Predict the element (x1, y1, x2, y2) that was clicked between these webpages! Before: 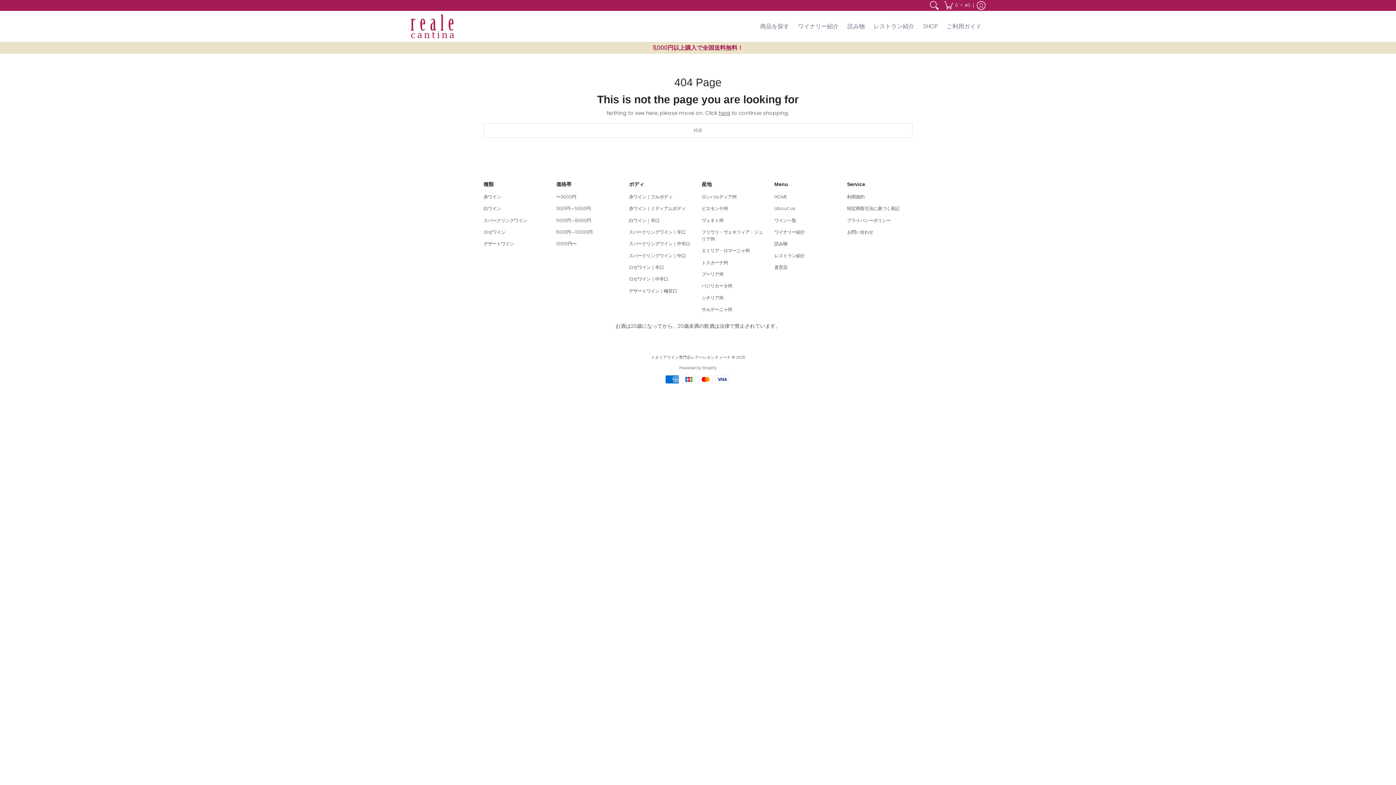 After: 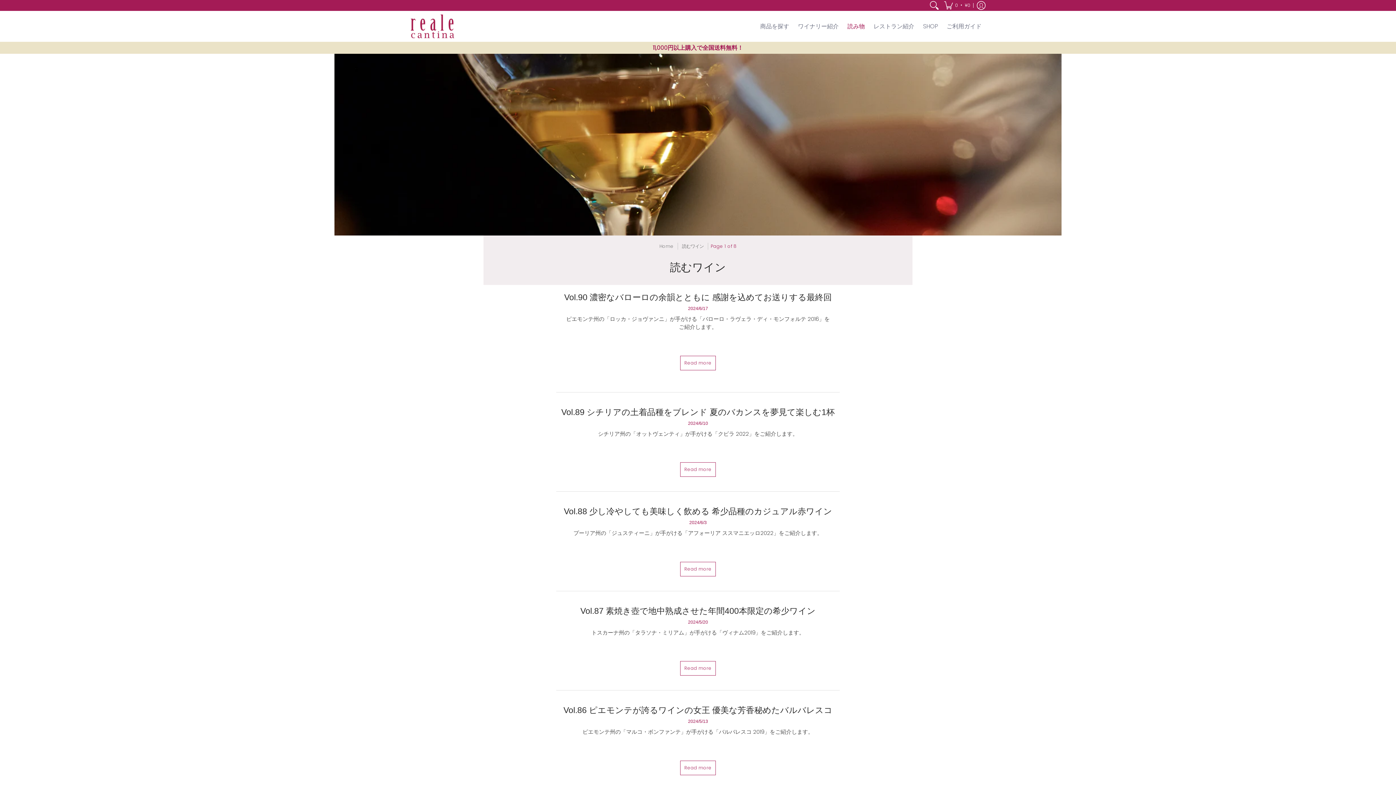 Action: label: 読み物 bbox: (844, 10, 868, 41)